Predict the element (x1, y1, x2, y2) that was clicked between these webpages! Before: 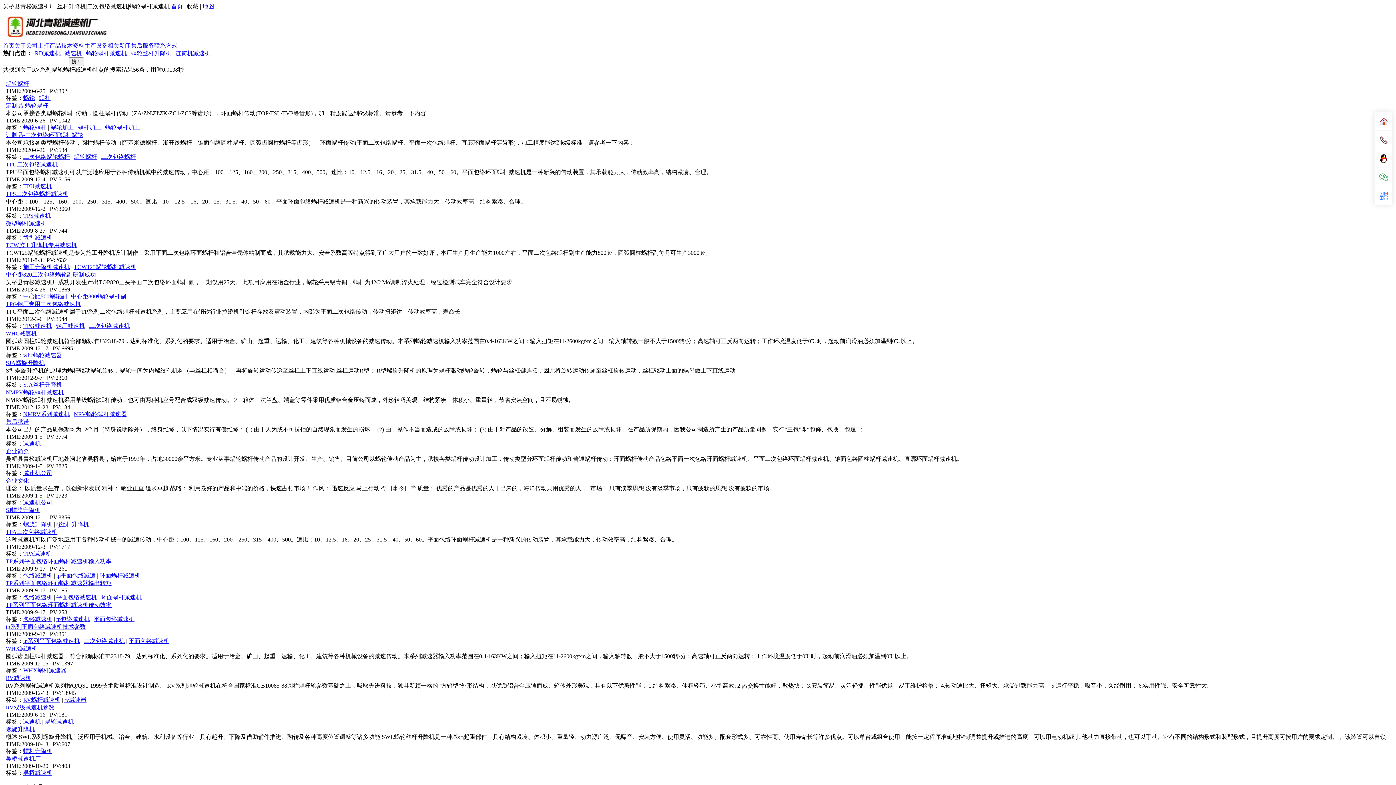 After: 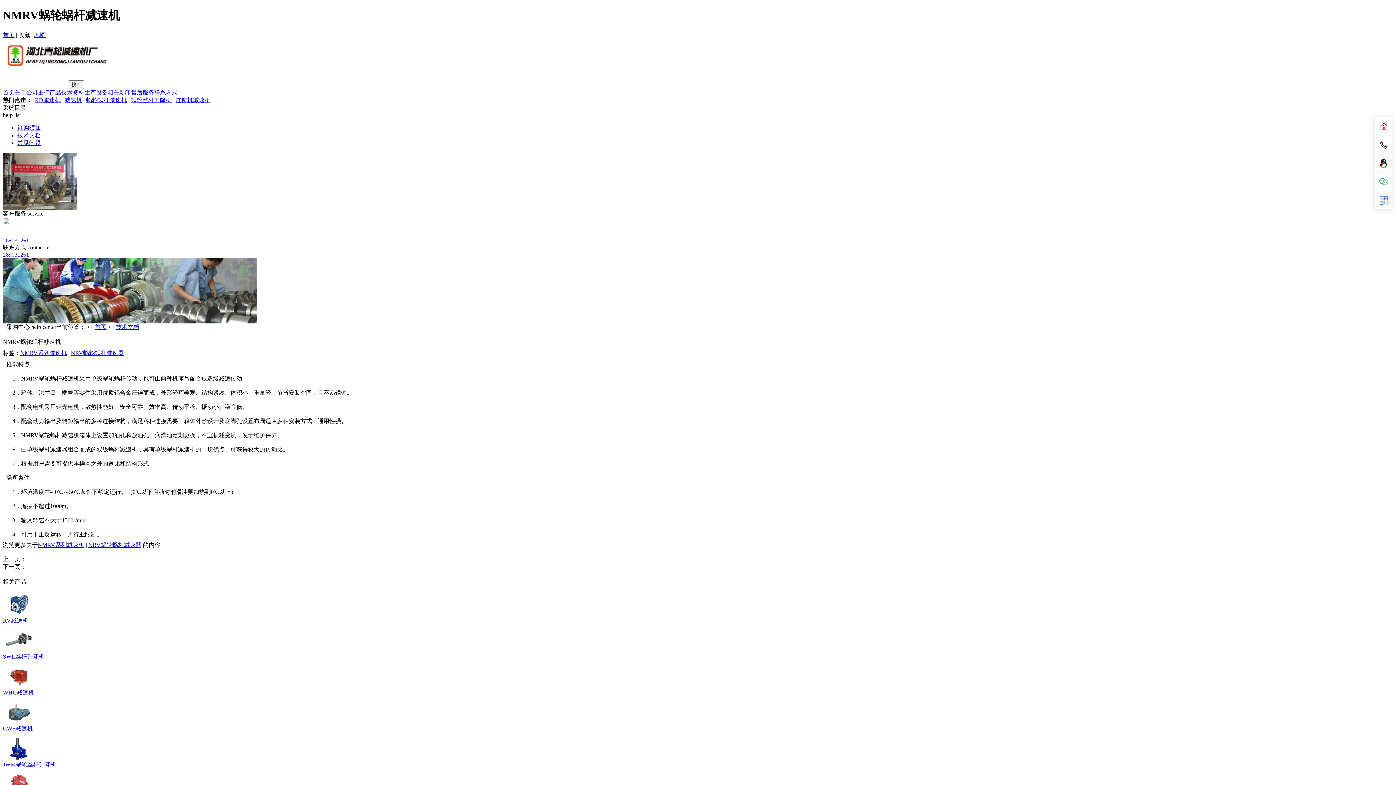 Action: label: NMRV蜗轮蜗杆减速机 bbox: (5, 389, 64, 395)